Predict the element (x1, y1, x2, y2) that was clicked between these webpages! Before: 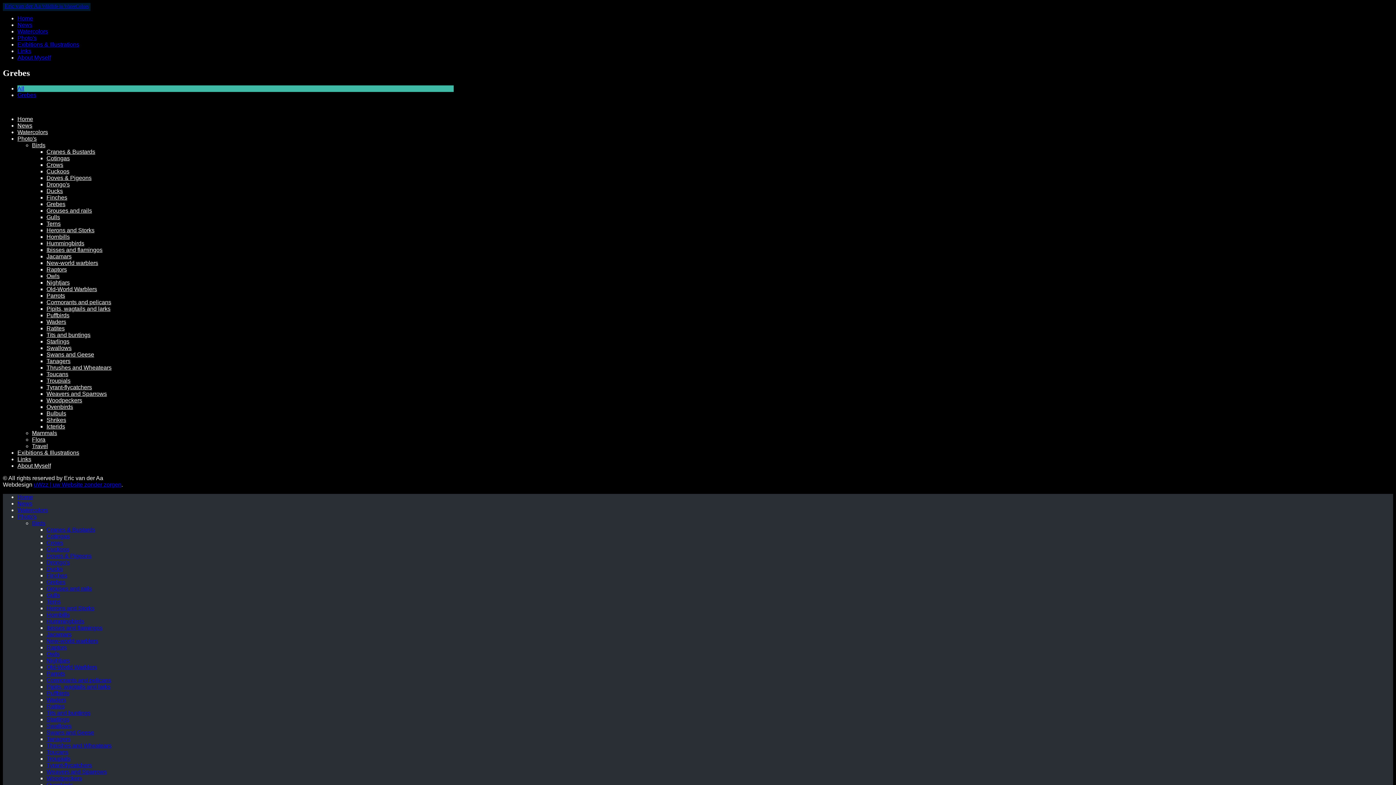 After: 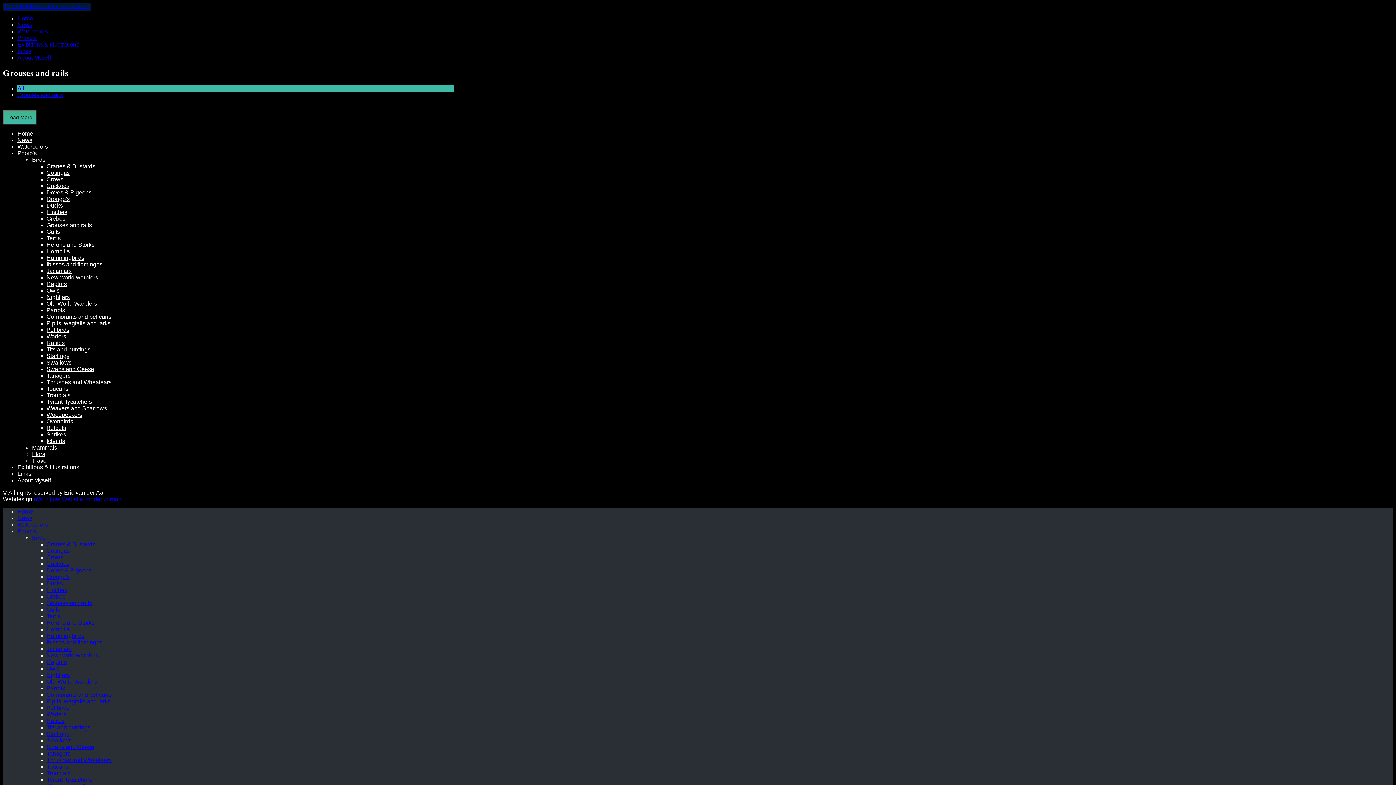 Action: label: Grouses and rails bbox: (46, 585, 92, 591)